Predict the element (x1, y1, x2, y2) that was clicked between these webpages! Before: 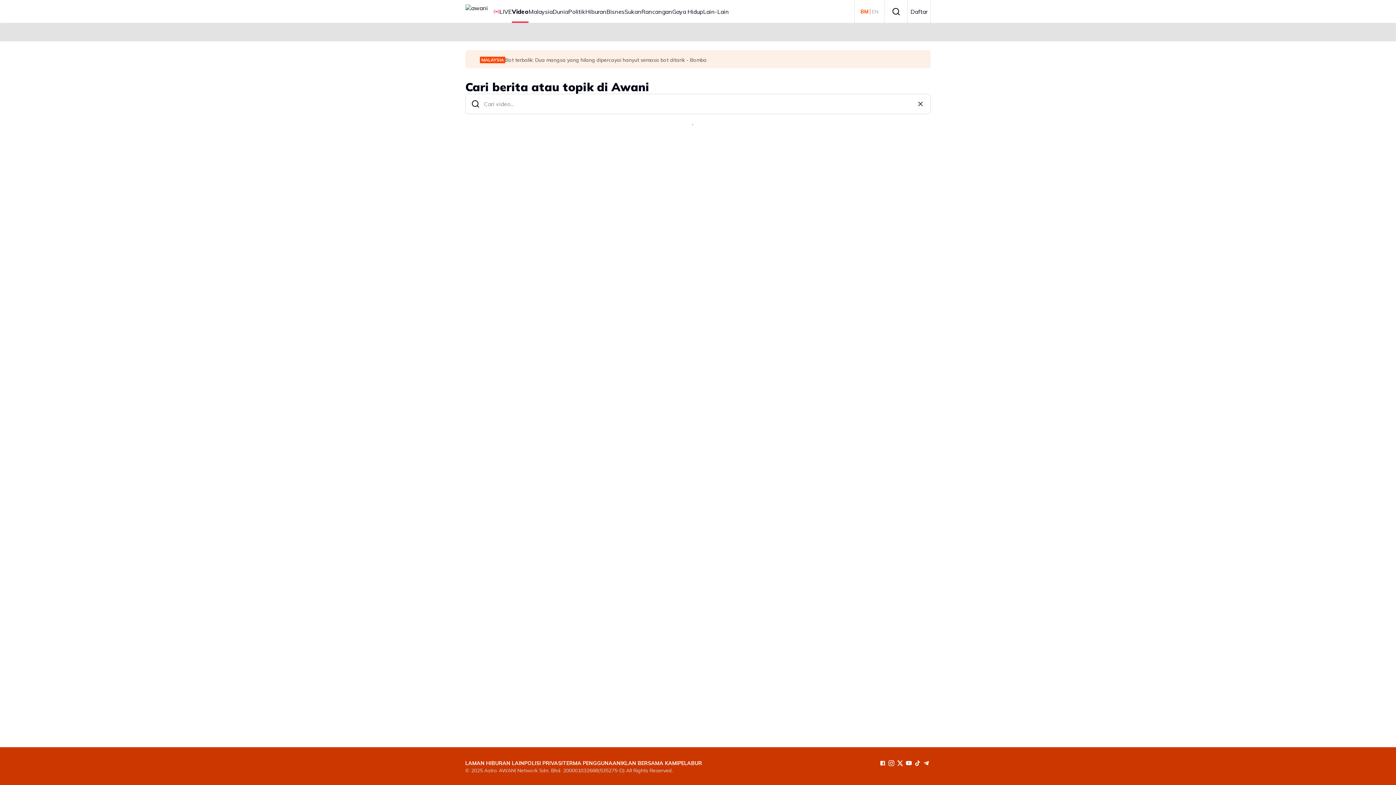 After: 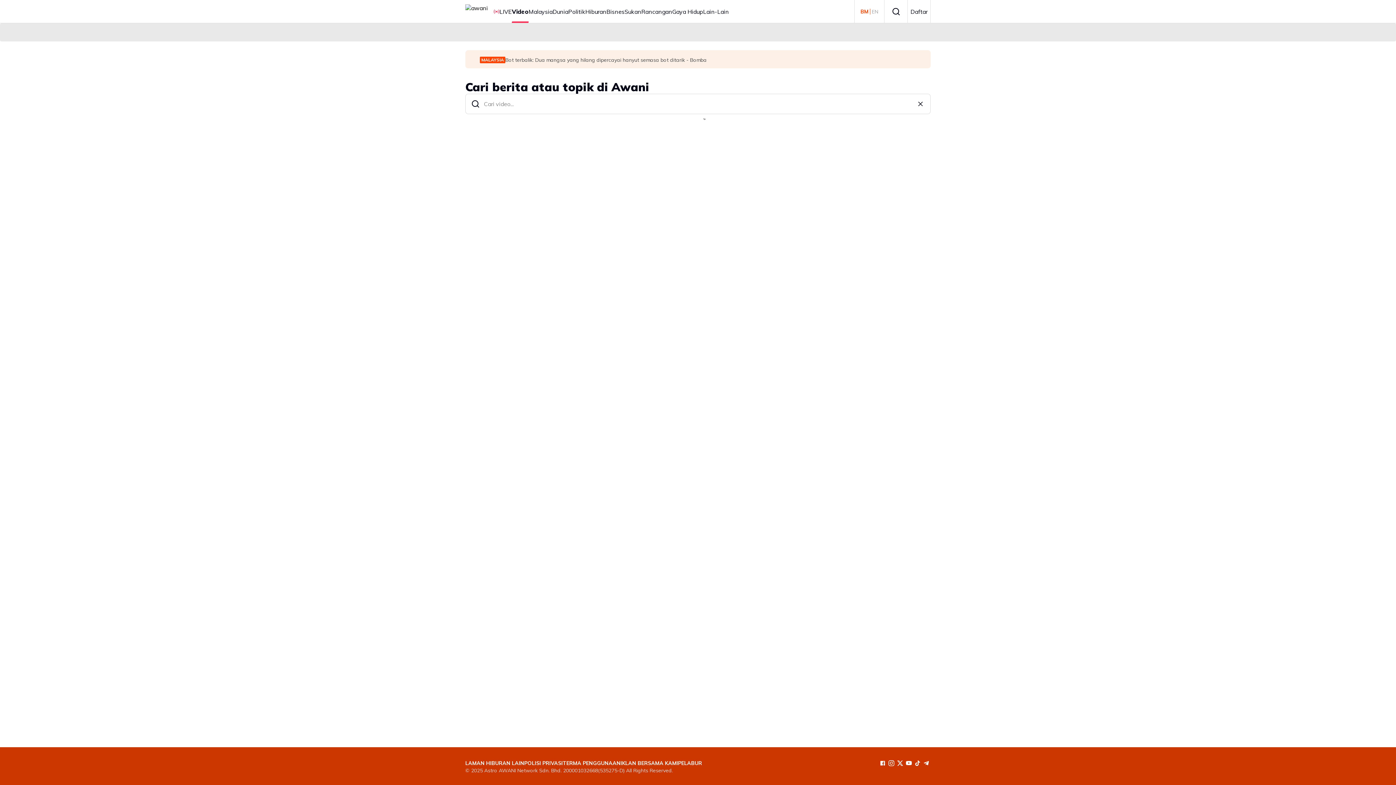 Action: label: instagram bbox: (888, 760, 894, 766)